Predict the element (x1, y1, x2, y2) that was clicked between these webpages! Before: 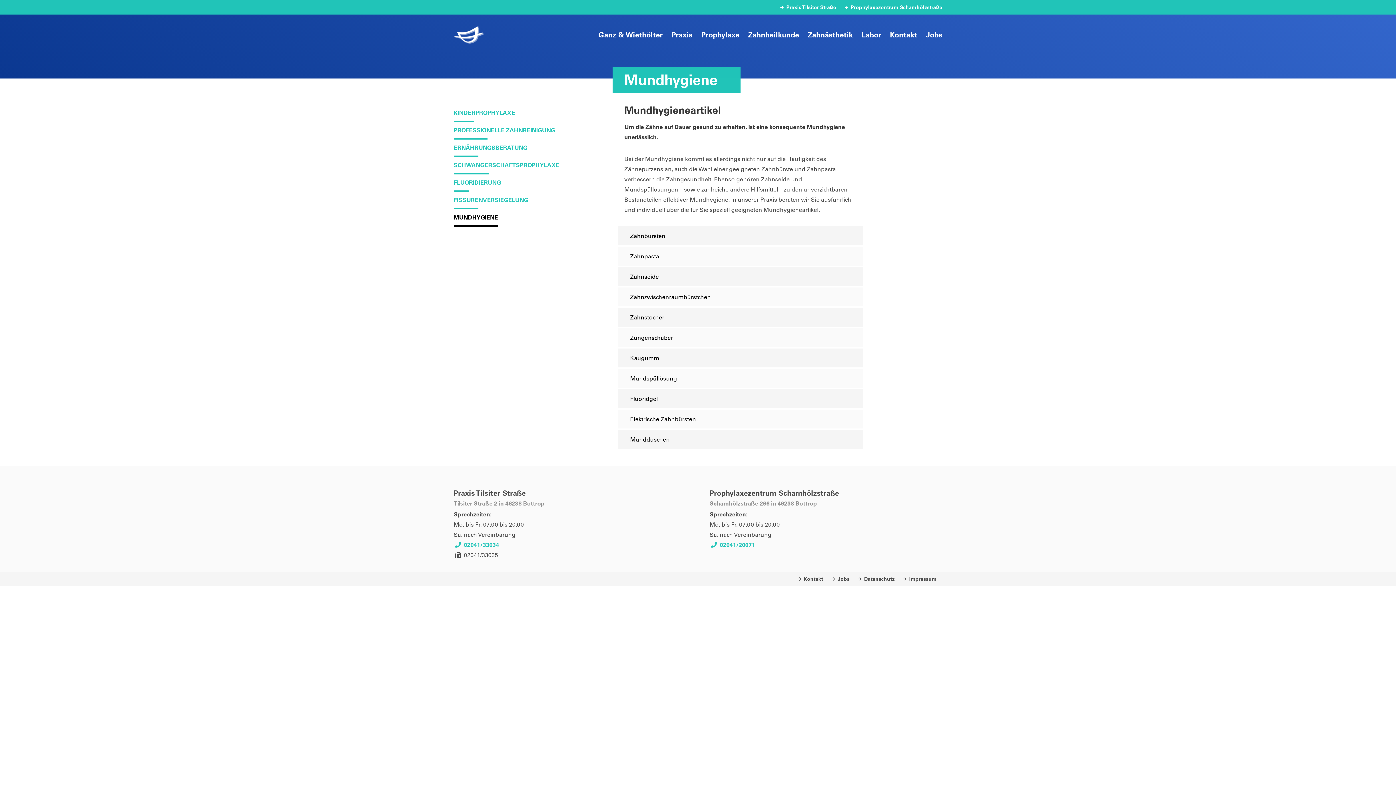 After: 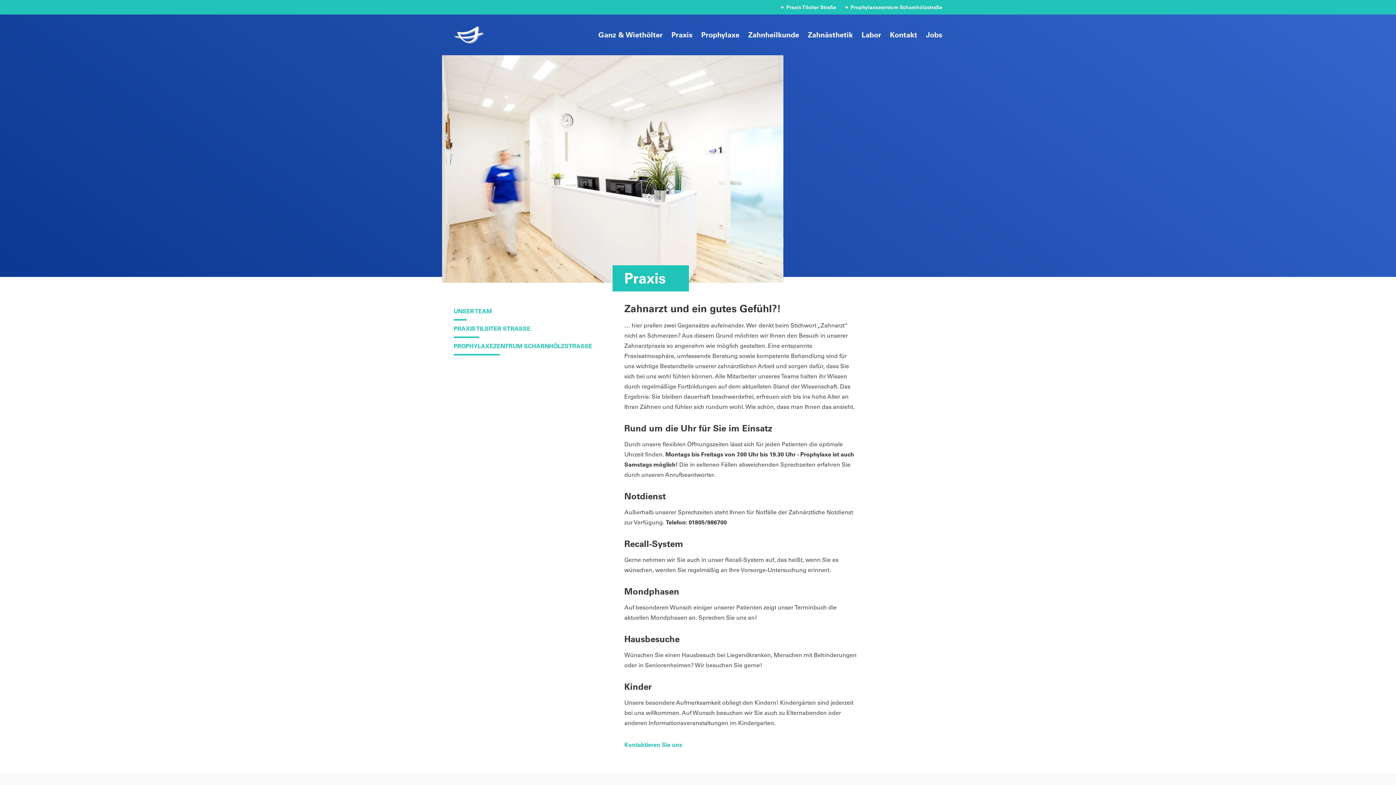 Action: label: Praxis bbox: (671, 29, 692, 40)